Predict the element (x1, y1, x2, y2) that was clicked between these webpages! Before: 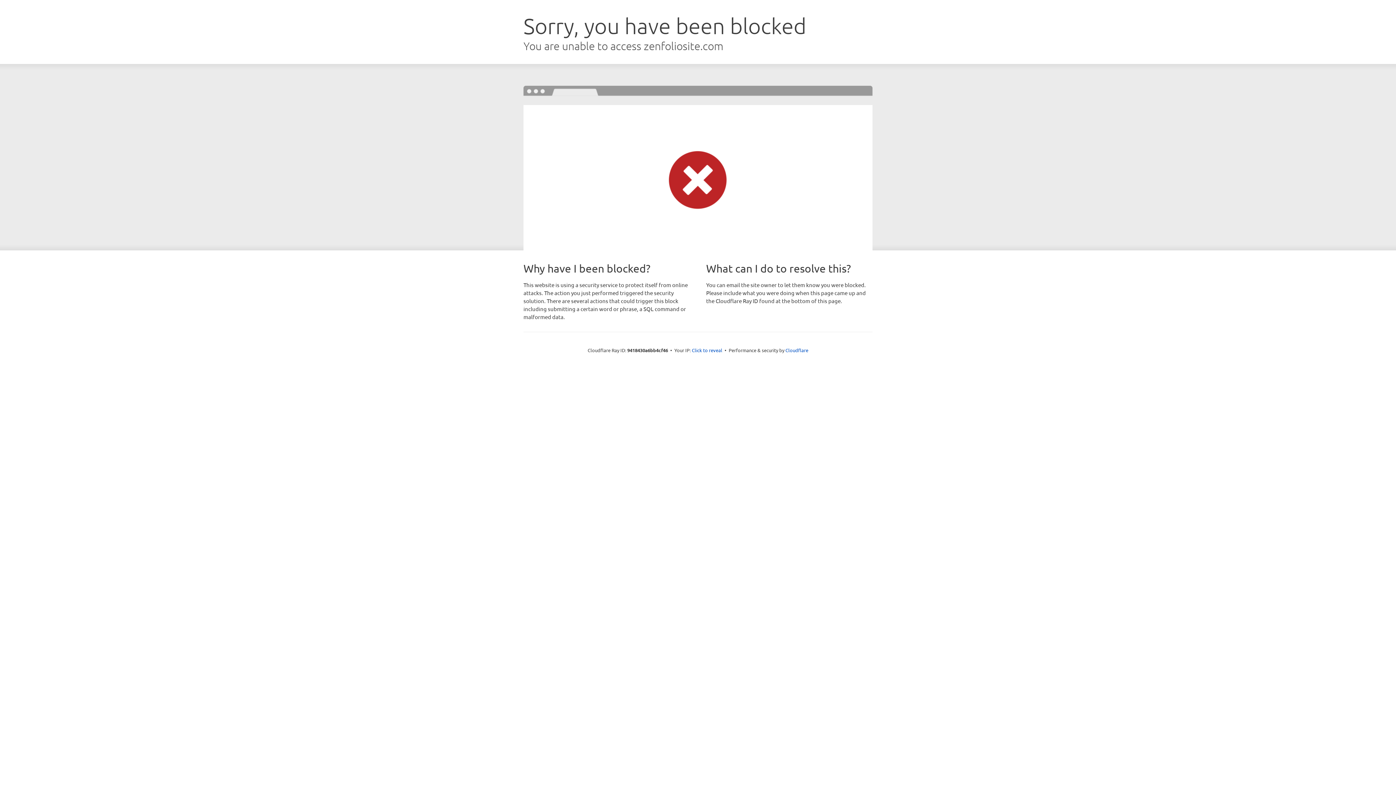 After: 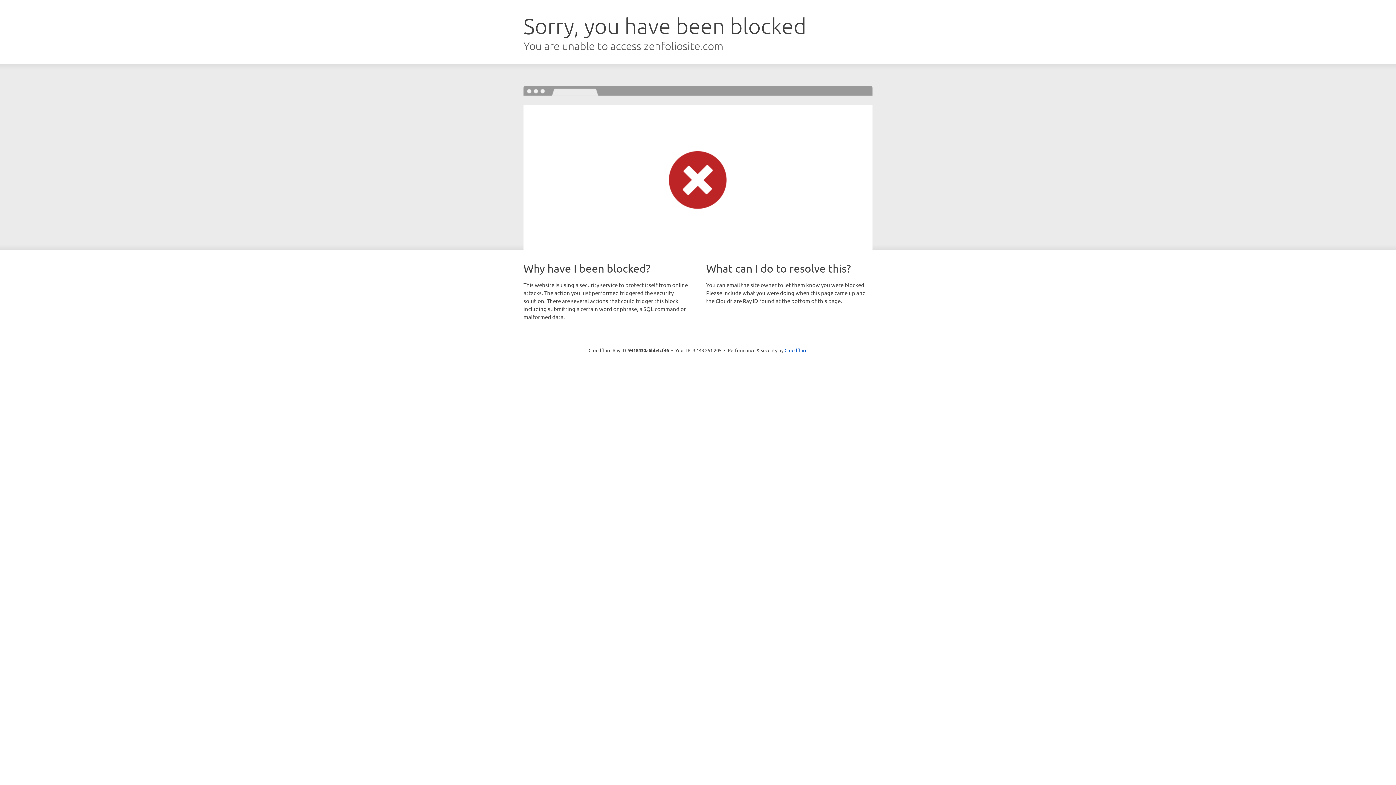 Action: bbox: (692, 346, 722, 353) label: Click to reveal